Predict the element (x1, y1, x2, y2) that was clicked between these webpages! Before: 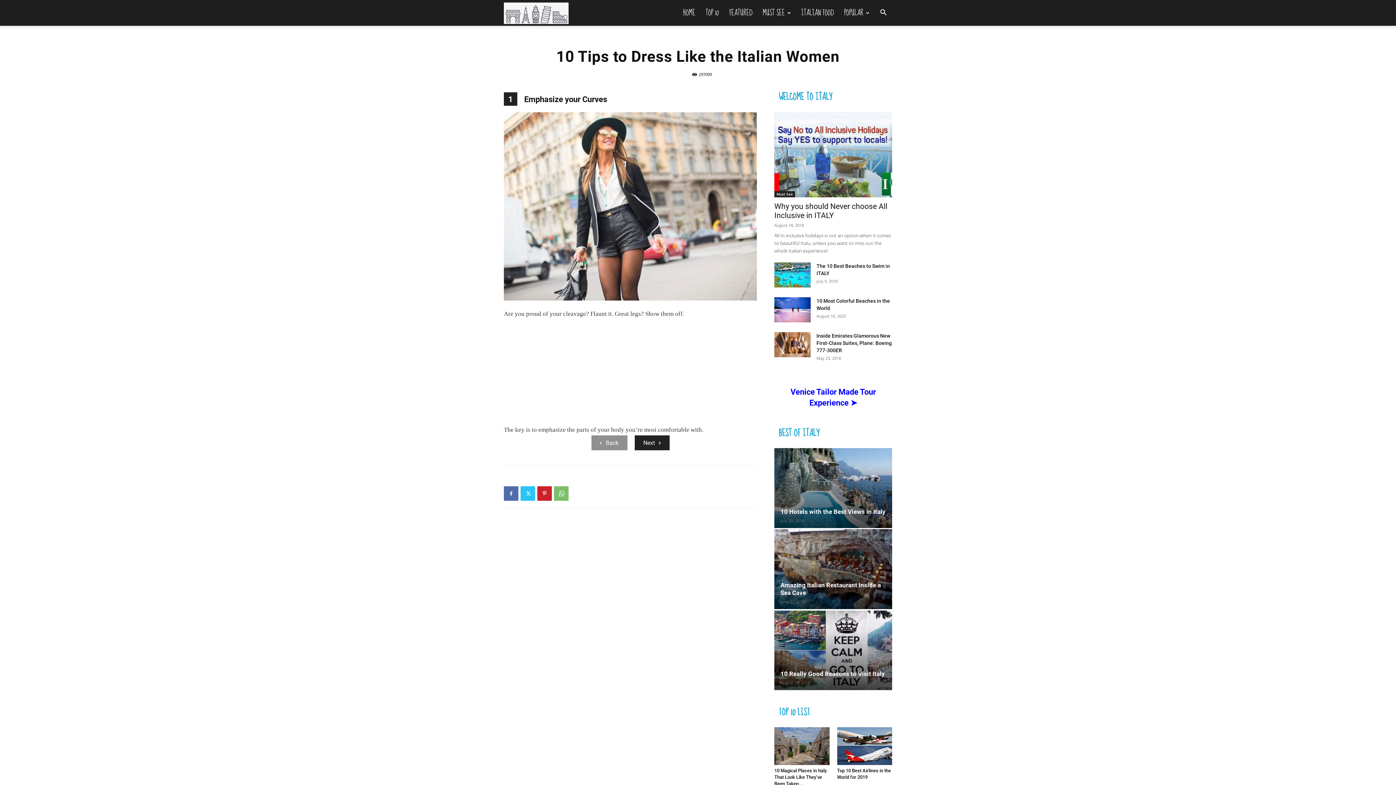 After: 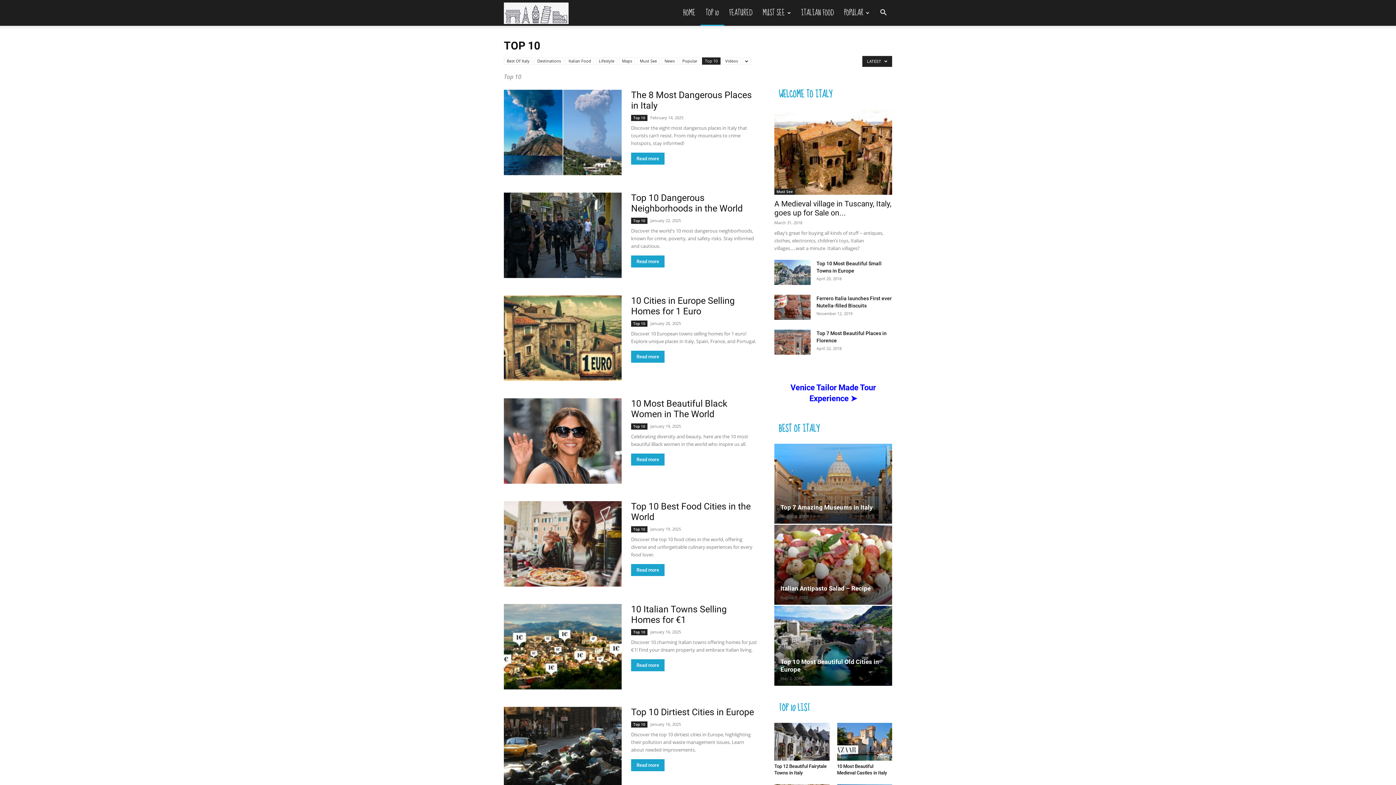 Action: label: TOP 10 bbox: (700, 0, 724, 25)